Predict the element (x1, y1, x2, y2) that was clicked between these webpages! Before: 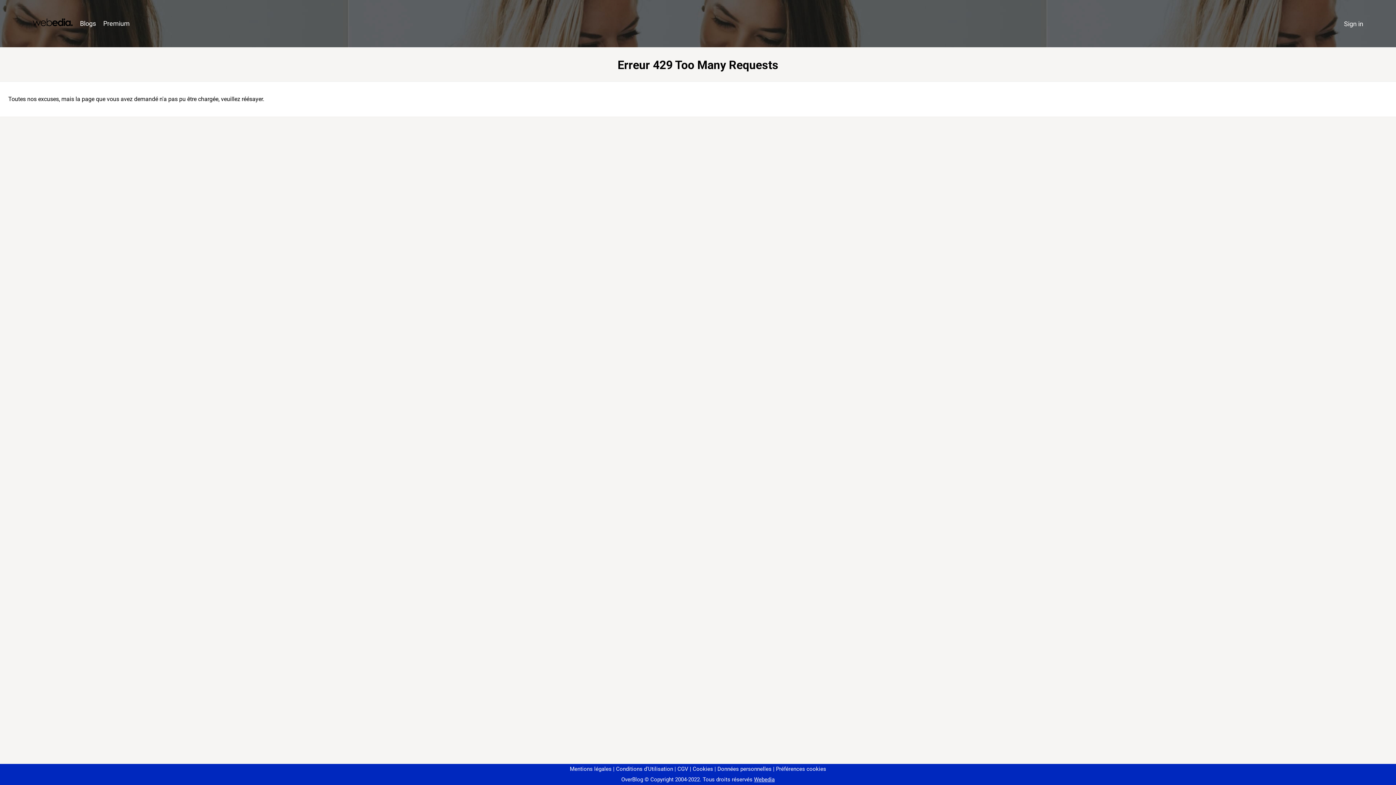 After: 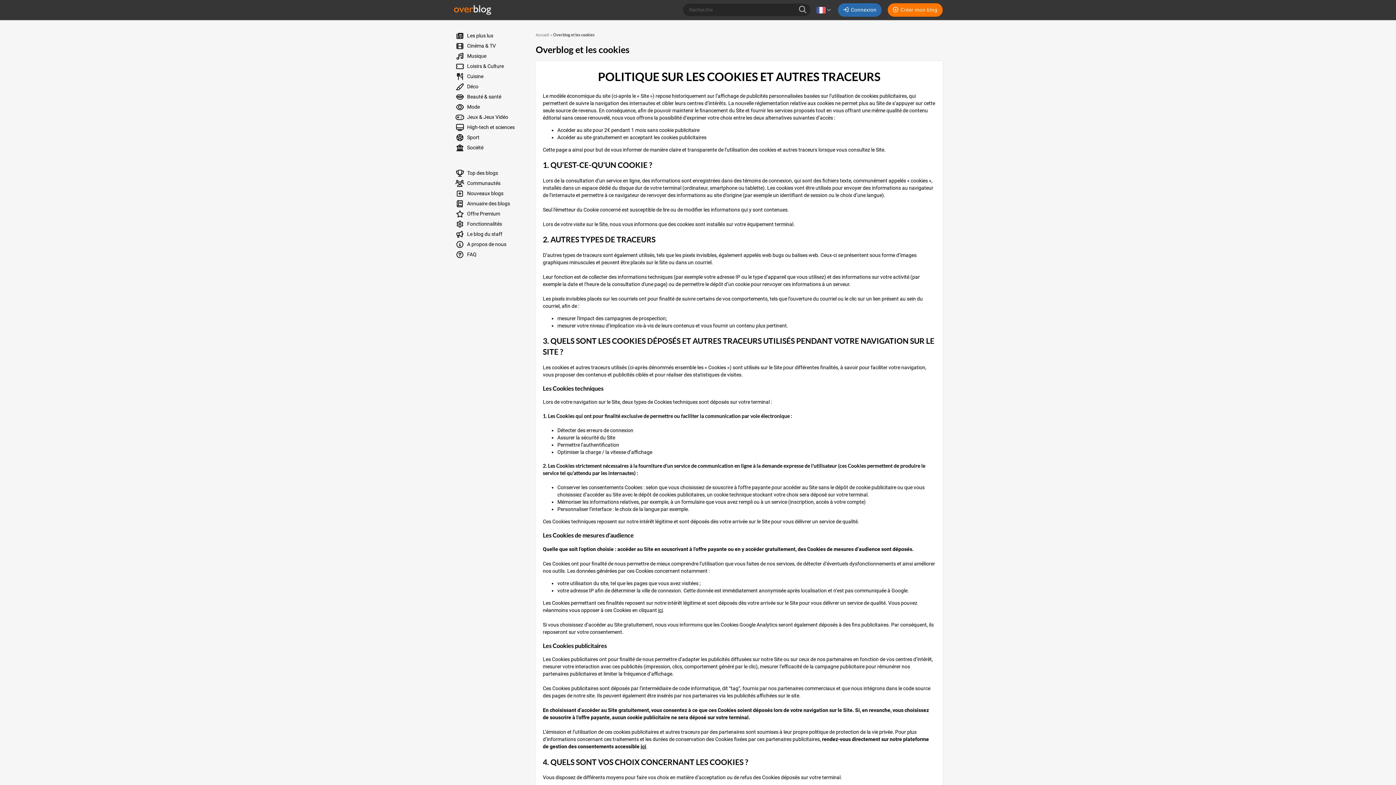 Action: label: Cookies bbox: (690, 766, 713, 772)